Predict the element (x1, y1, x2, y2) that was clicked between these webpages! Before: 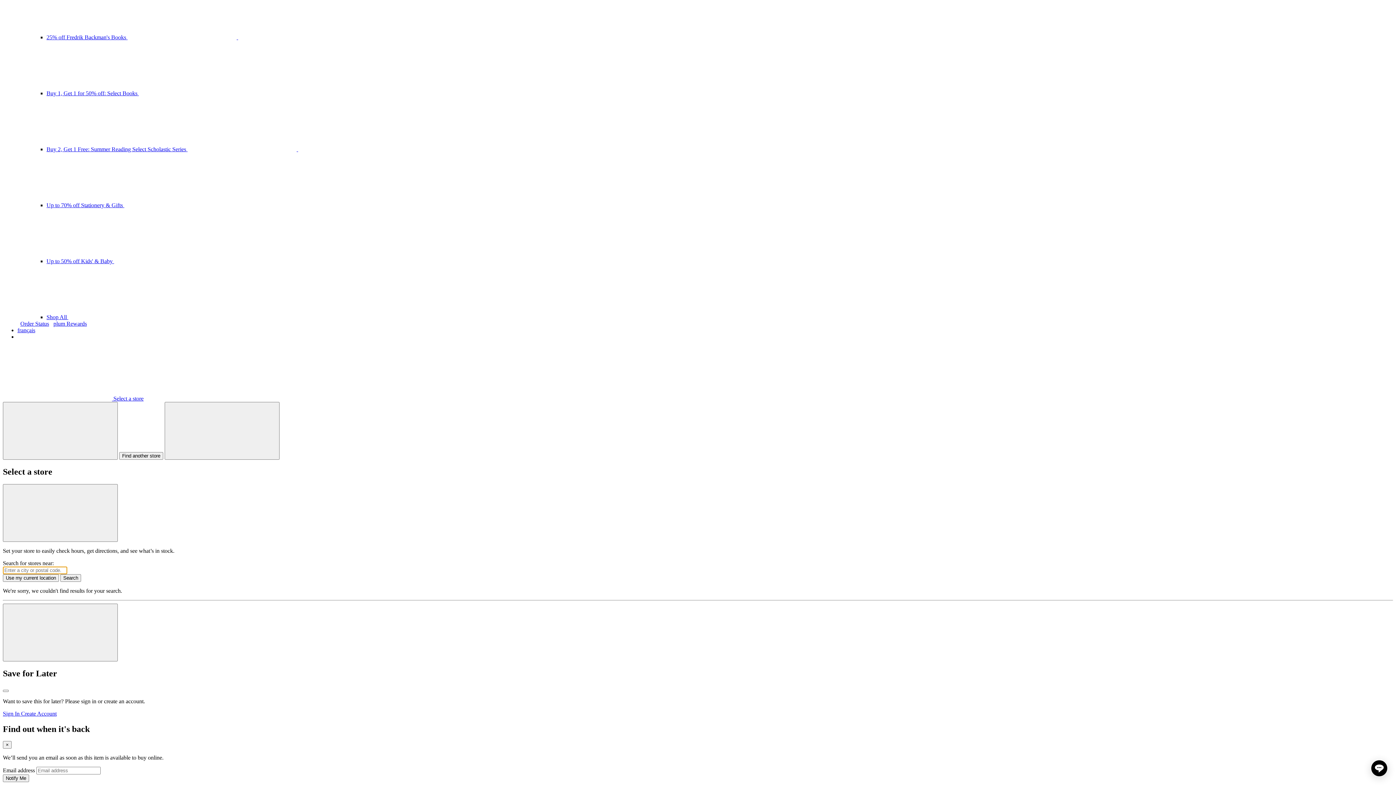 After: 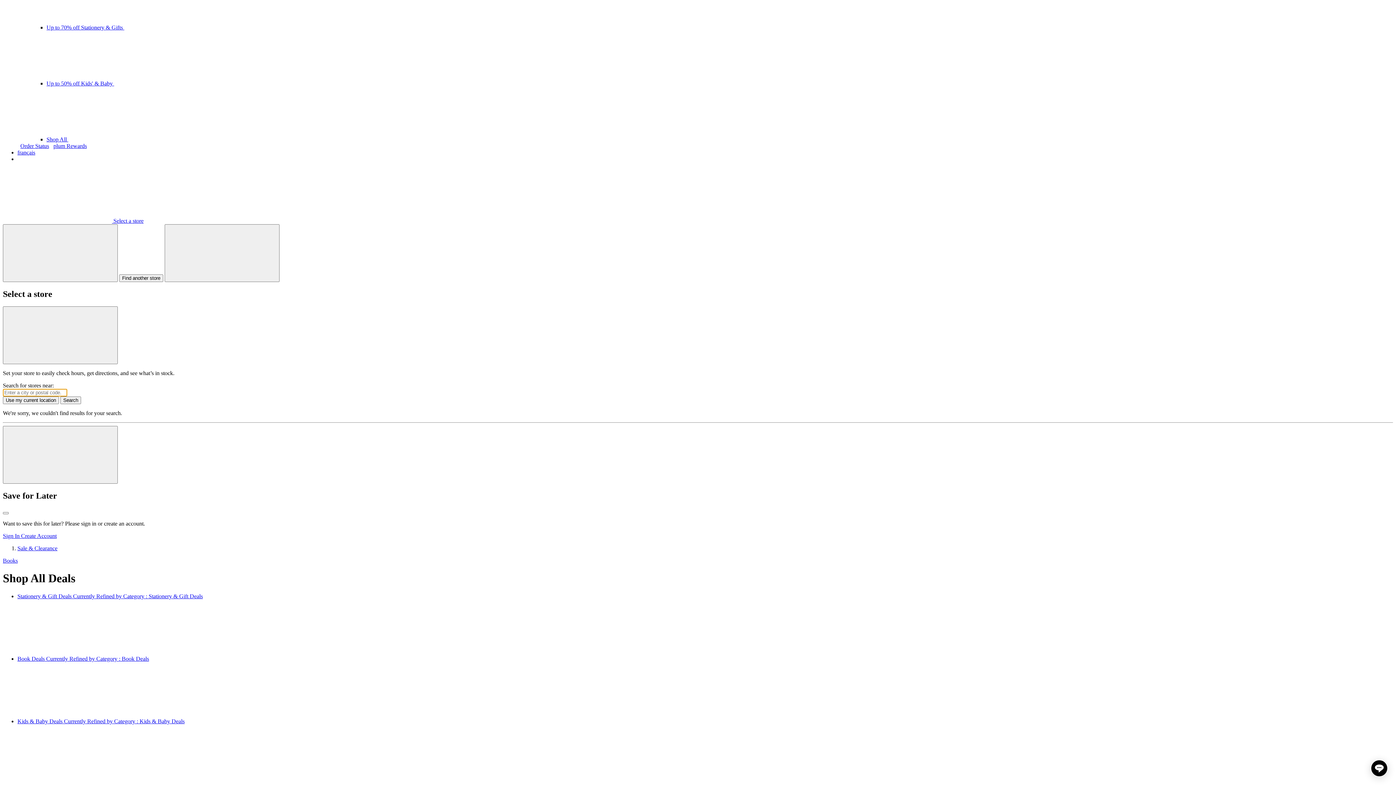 Action: label: Shop All  bbox: (46, 314, 286, 320)